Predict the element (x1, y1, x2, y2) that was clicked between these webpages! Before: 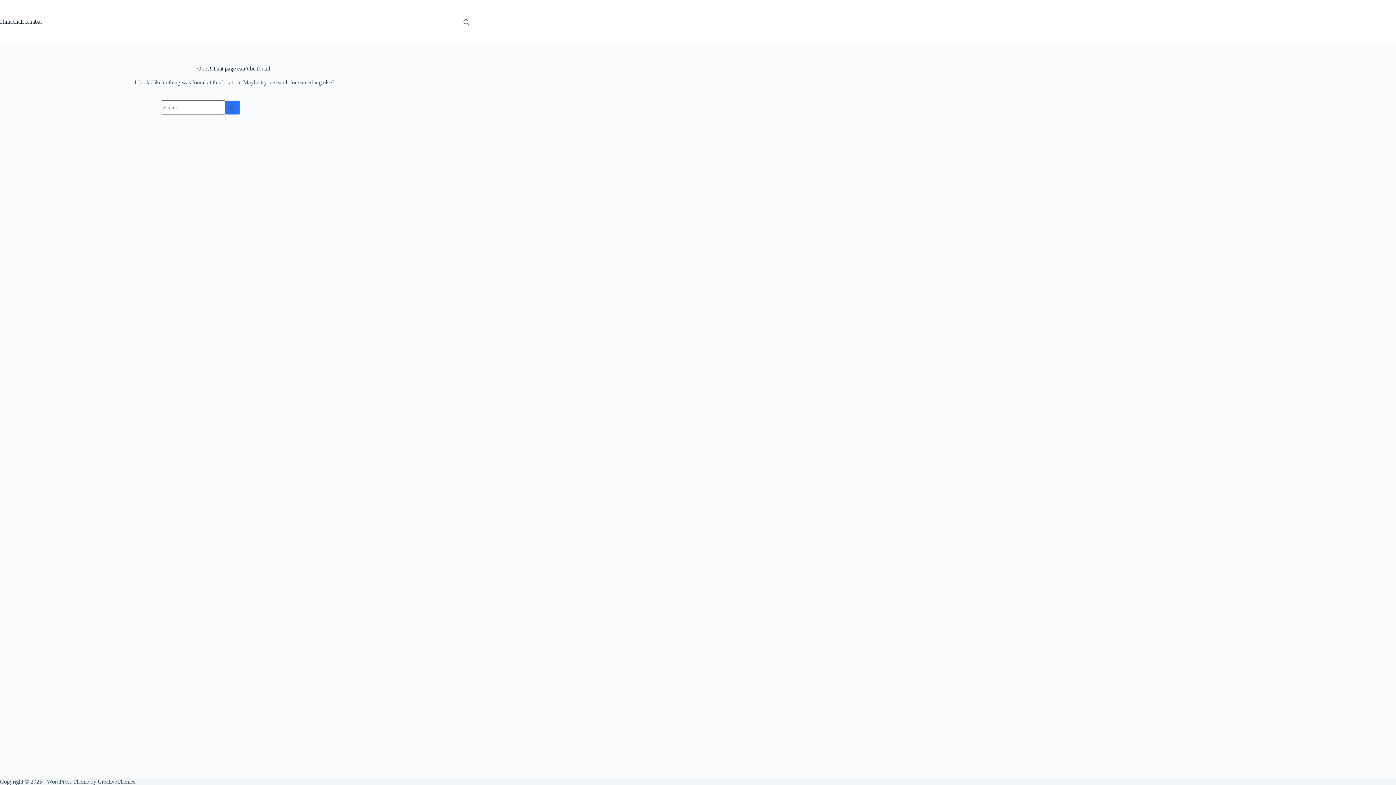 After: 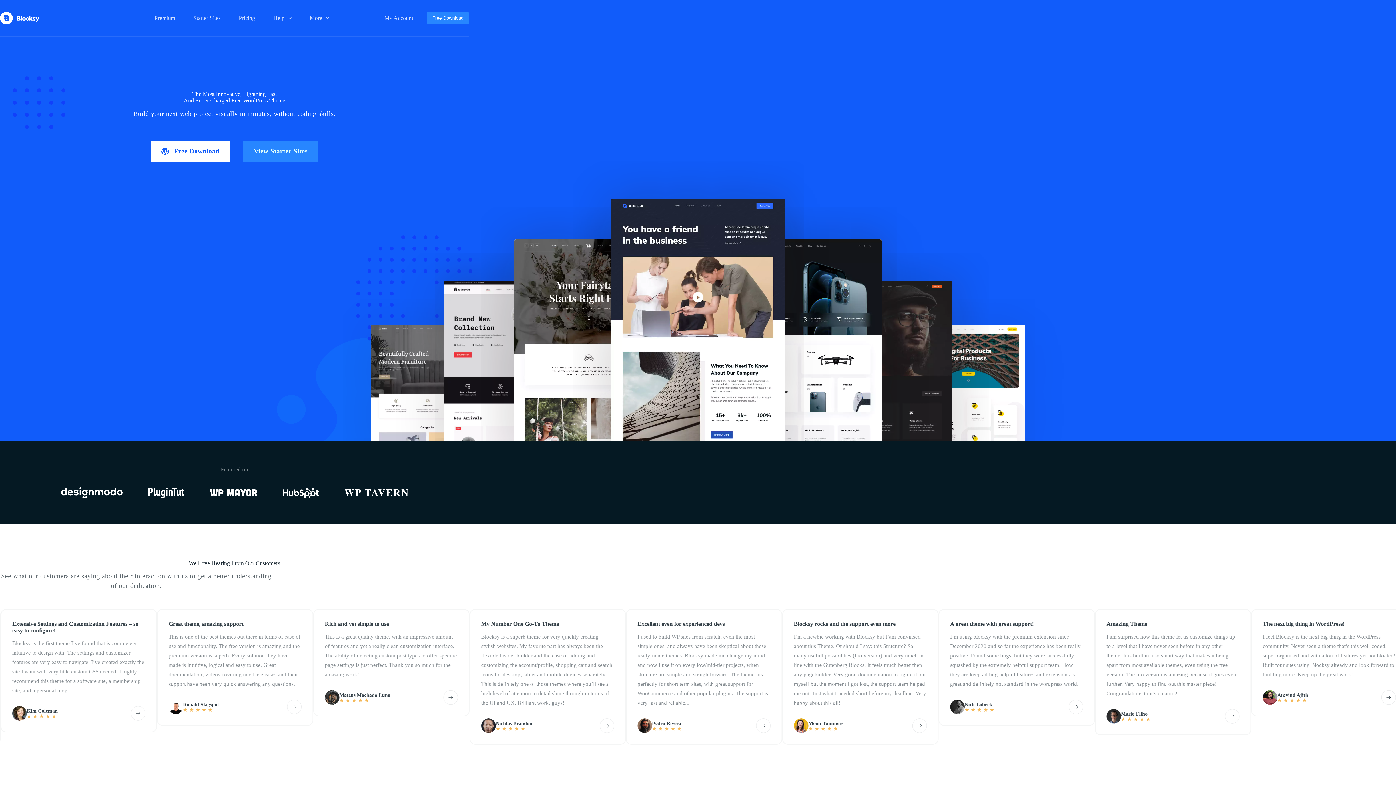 Action: label: CreativeThemes bbox: (97, 778, 135, 785)